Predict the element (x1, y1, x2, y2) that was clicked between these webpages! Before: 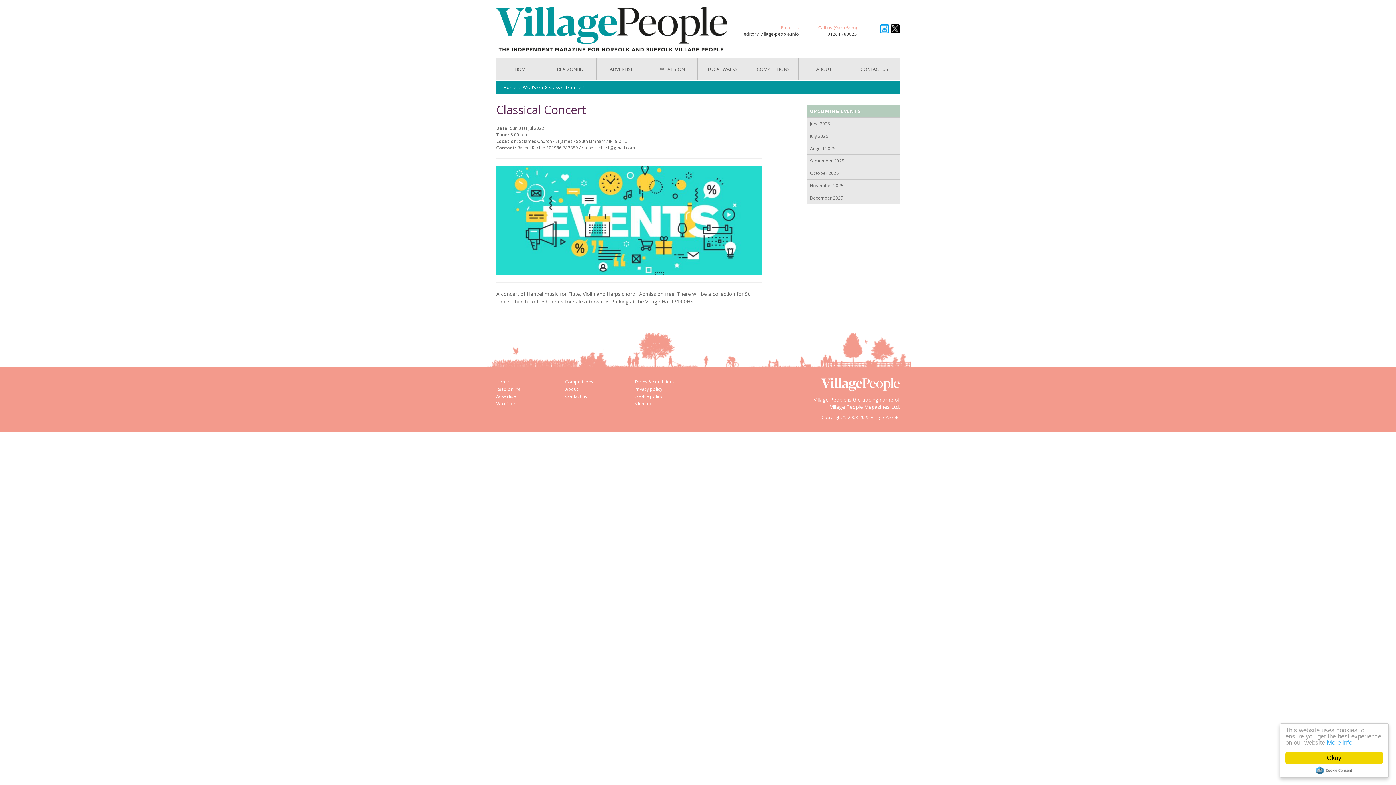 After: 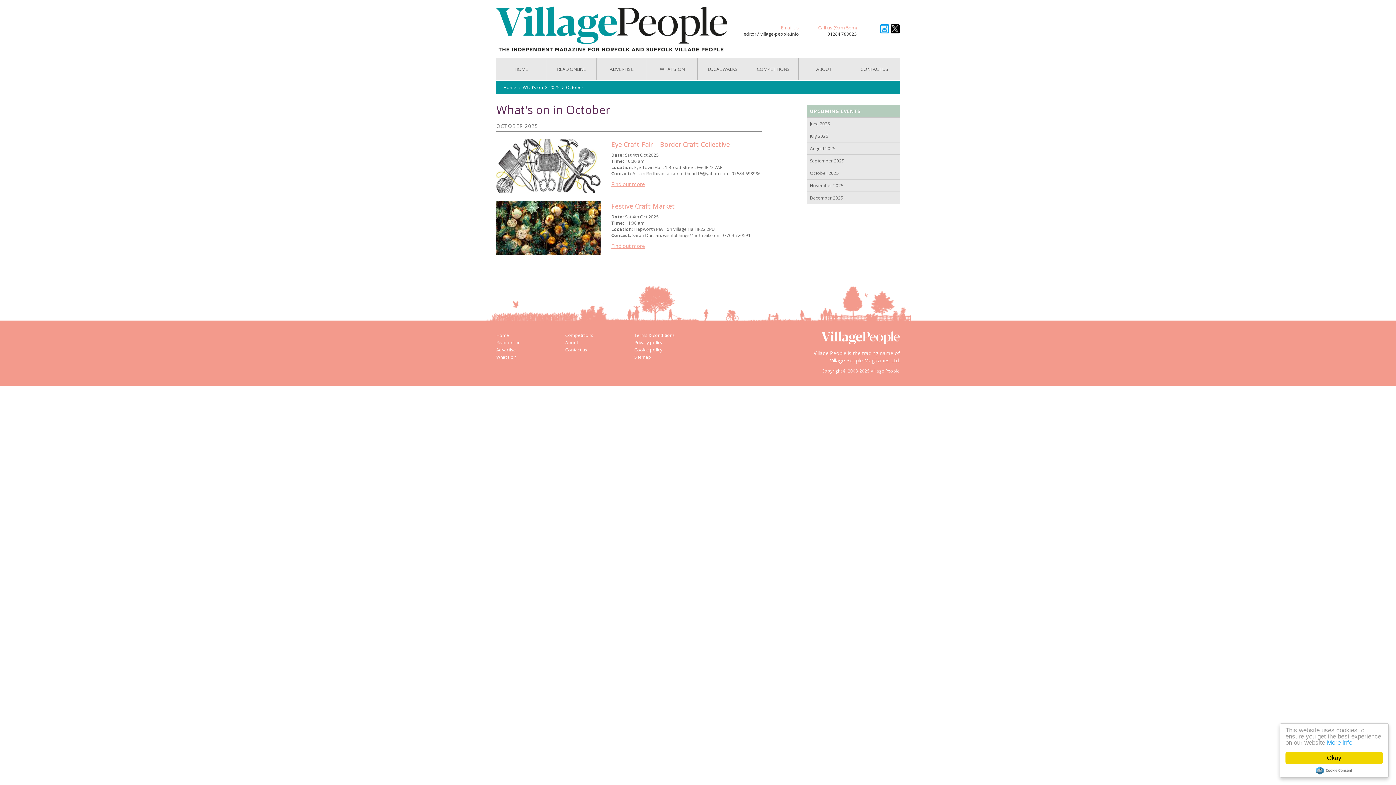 Action: bbox: (807, 166, 900, 179) label: October 2025